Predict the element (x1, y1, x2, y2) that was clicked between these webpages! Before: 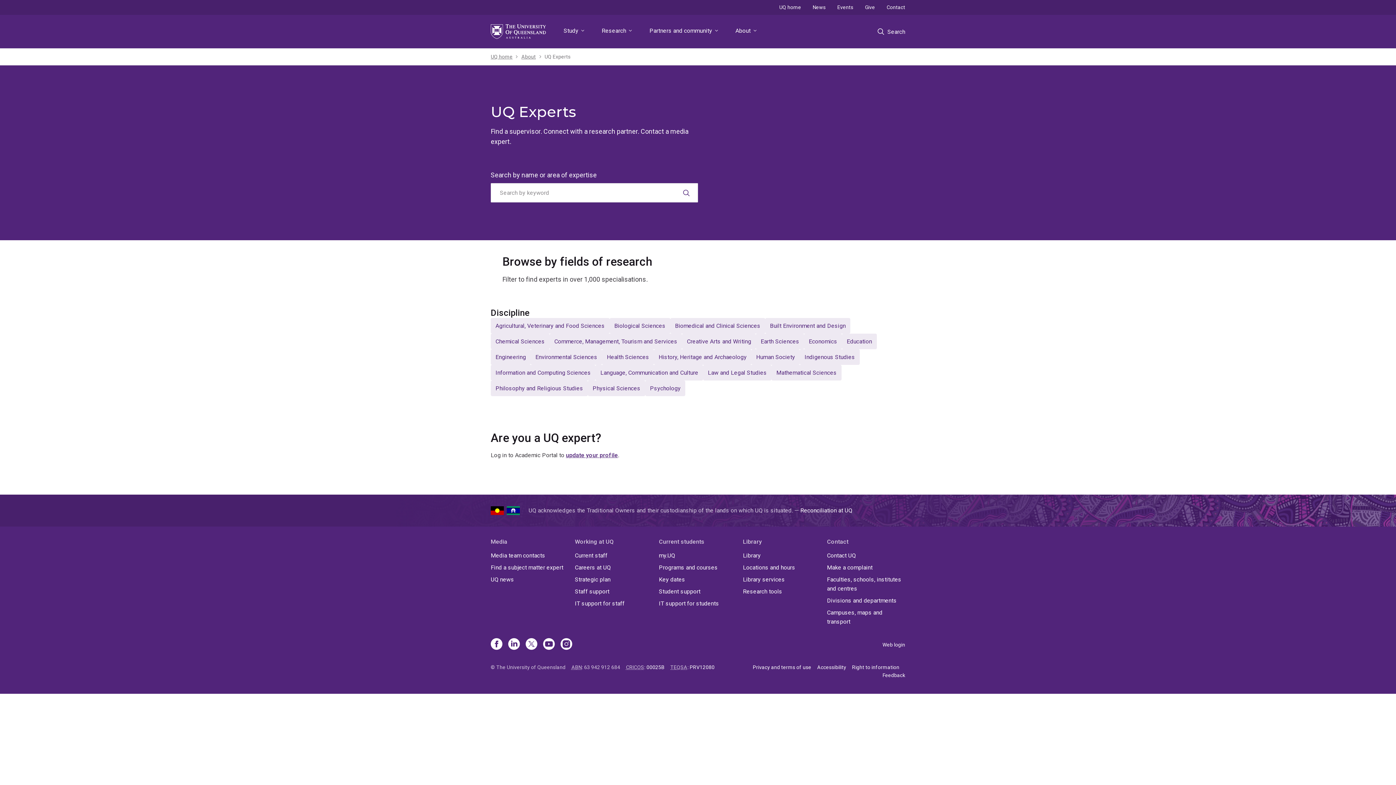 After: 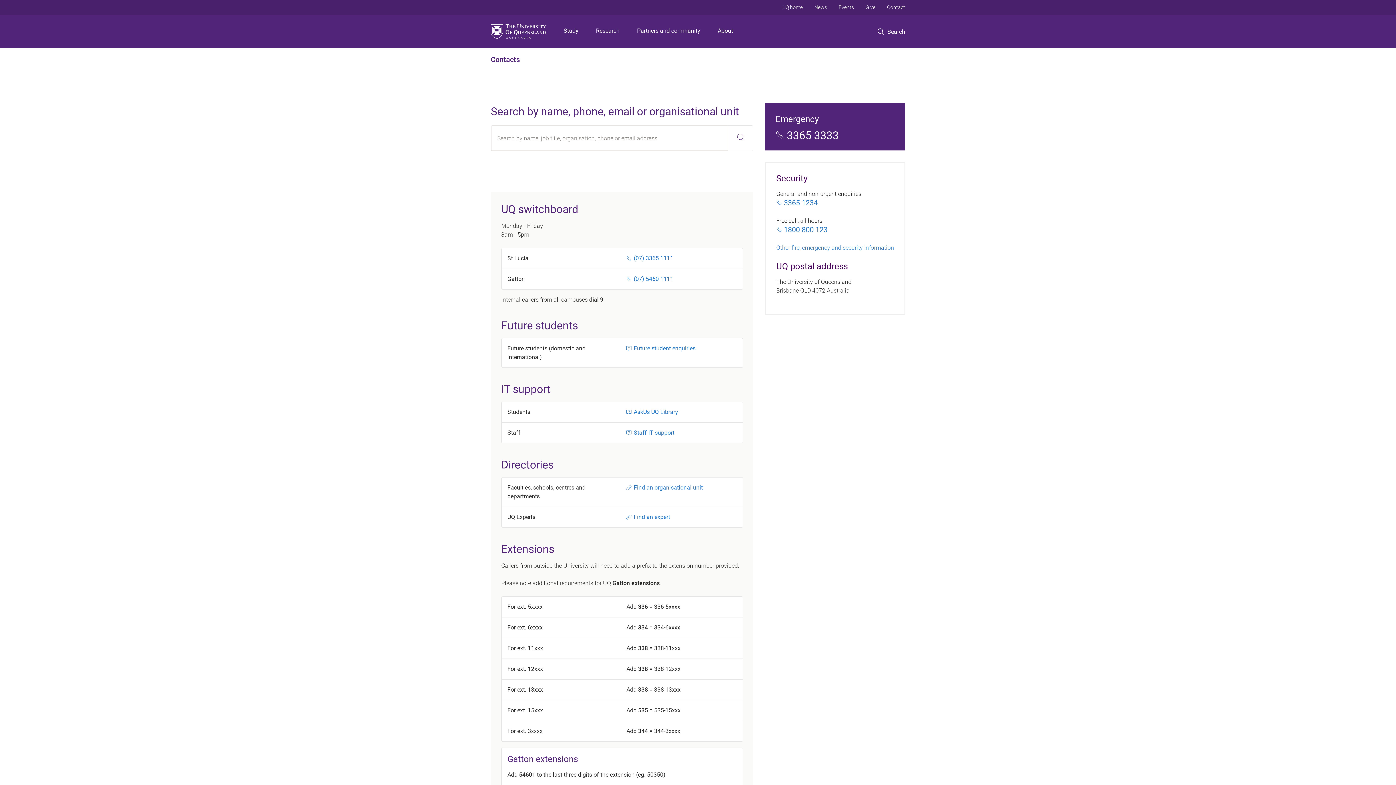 Action: label: Contact bbox: (881, 0, 911, 14)